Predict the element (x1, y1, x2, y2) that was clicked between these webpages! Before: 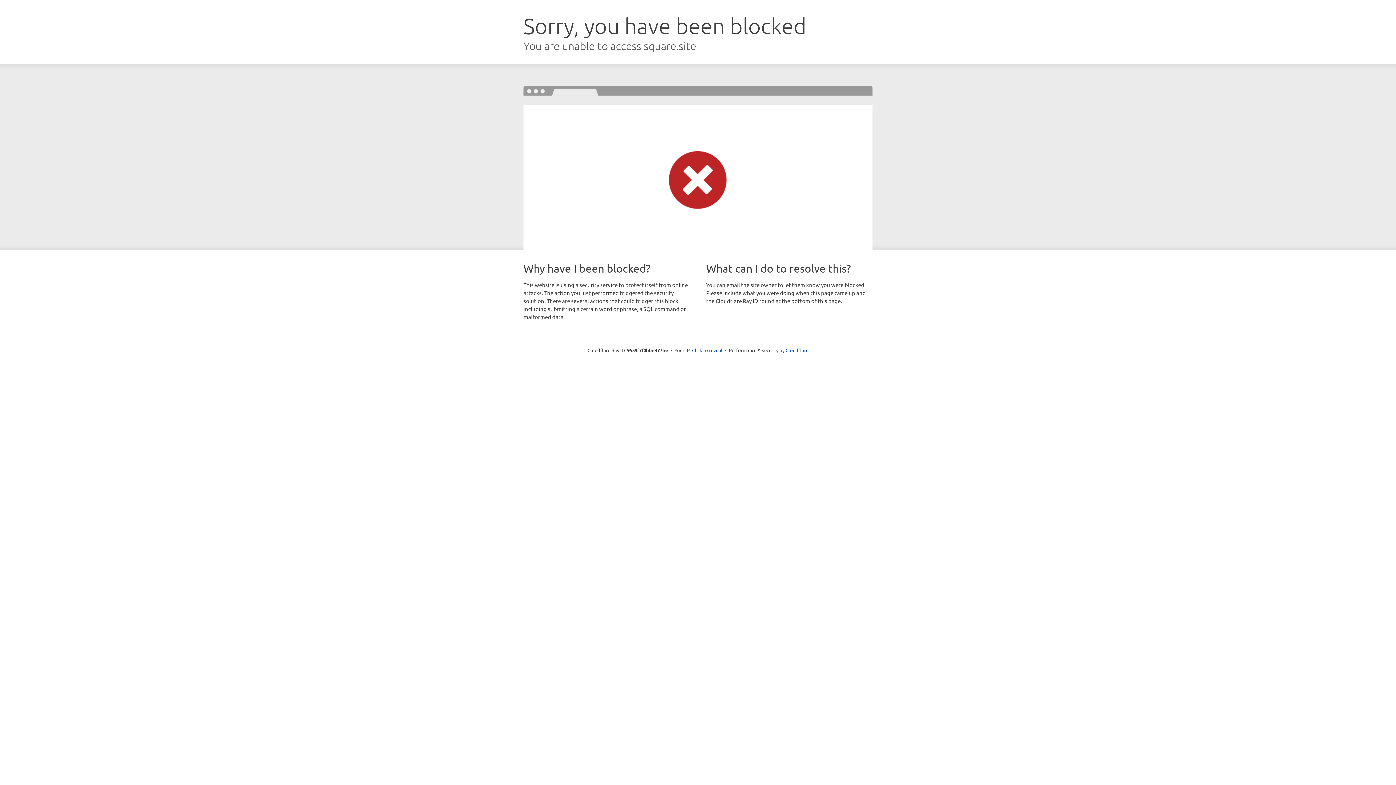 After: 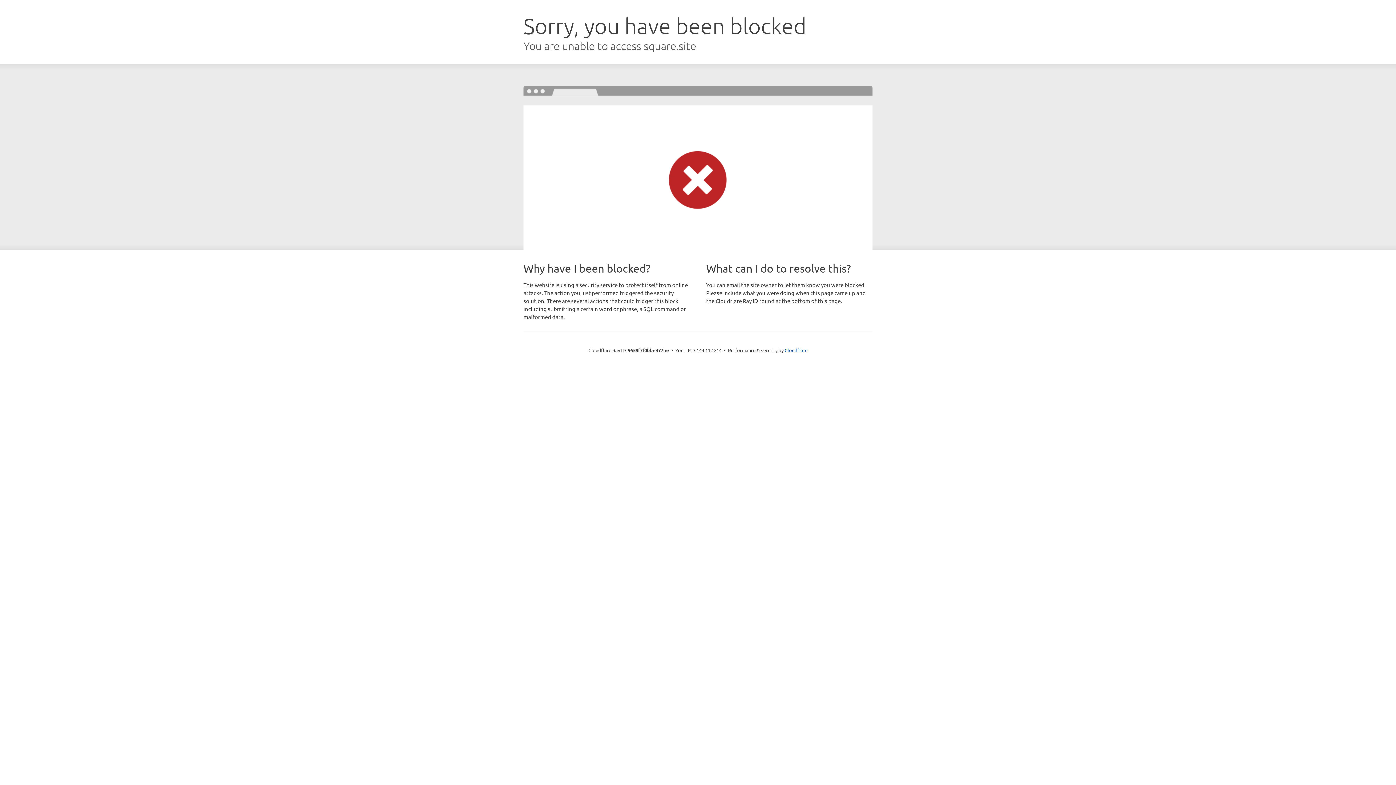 Action: bbox: (692, 346, 722, 353) label: Click to reveal